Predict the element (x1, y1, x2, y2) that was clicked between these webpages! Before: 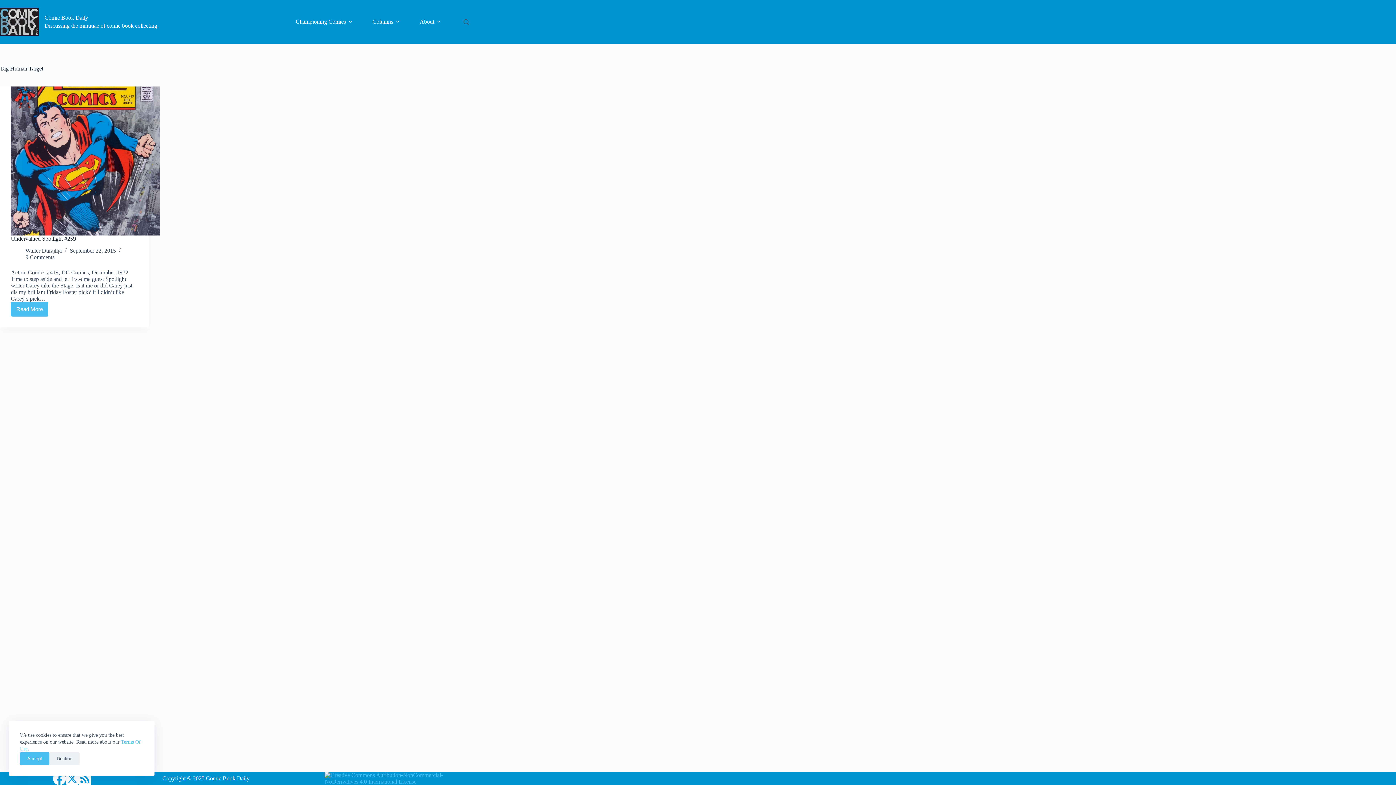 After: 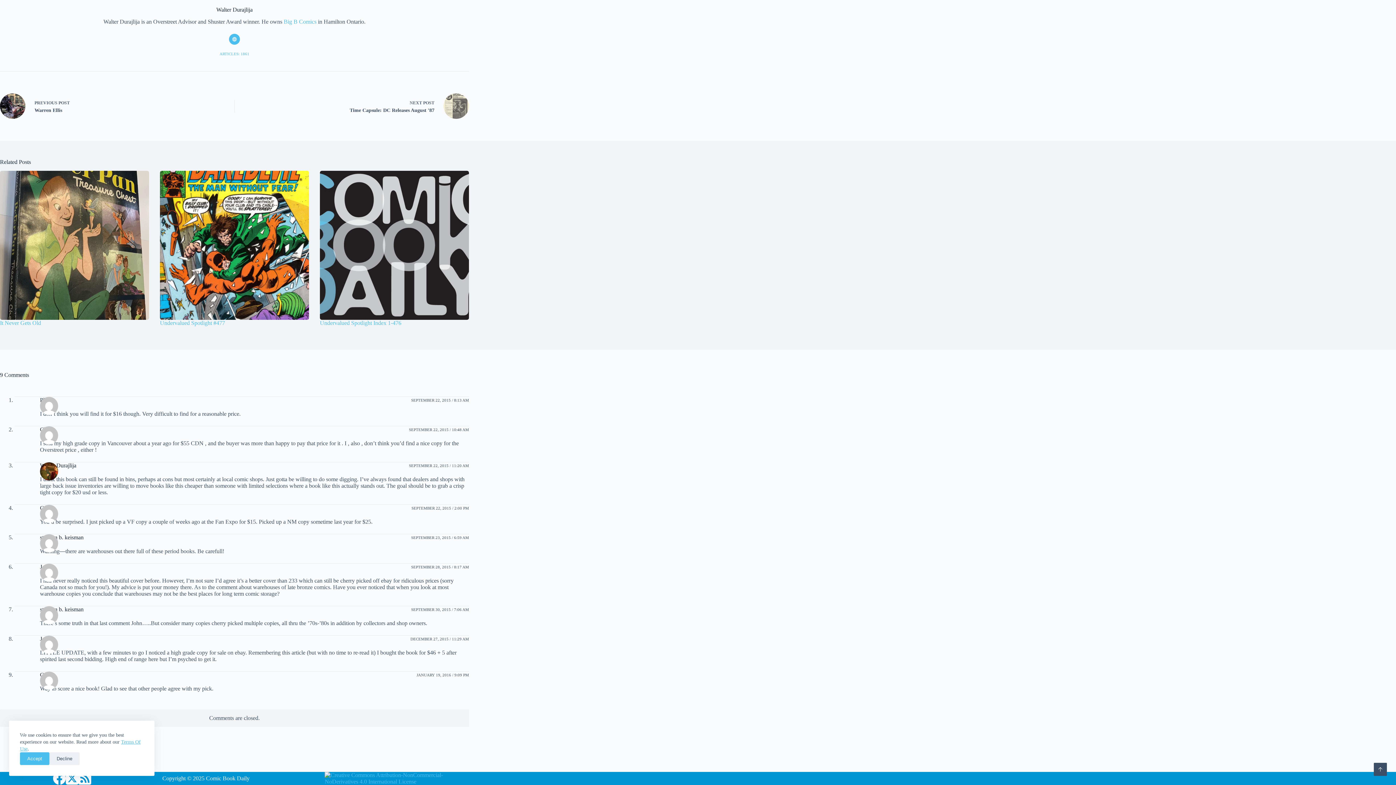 Action: label: 9 Comments bbox: (25, 254, 54, 260)